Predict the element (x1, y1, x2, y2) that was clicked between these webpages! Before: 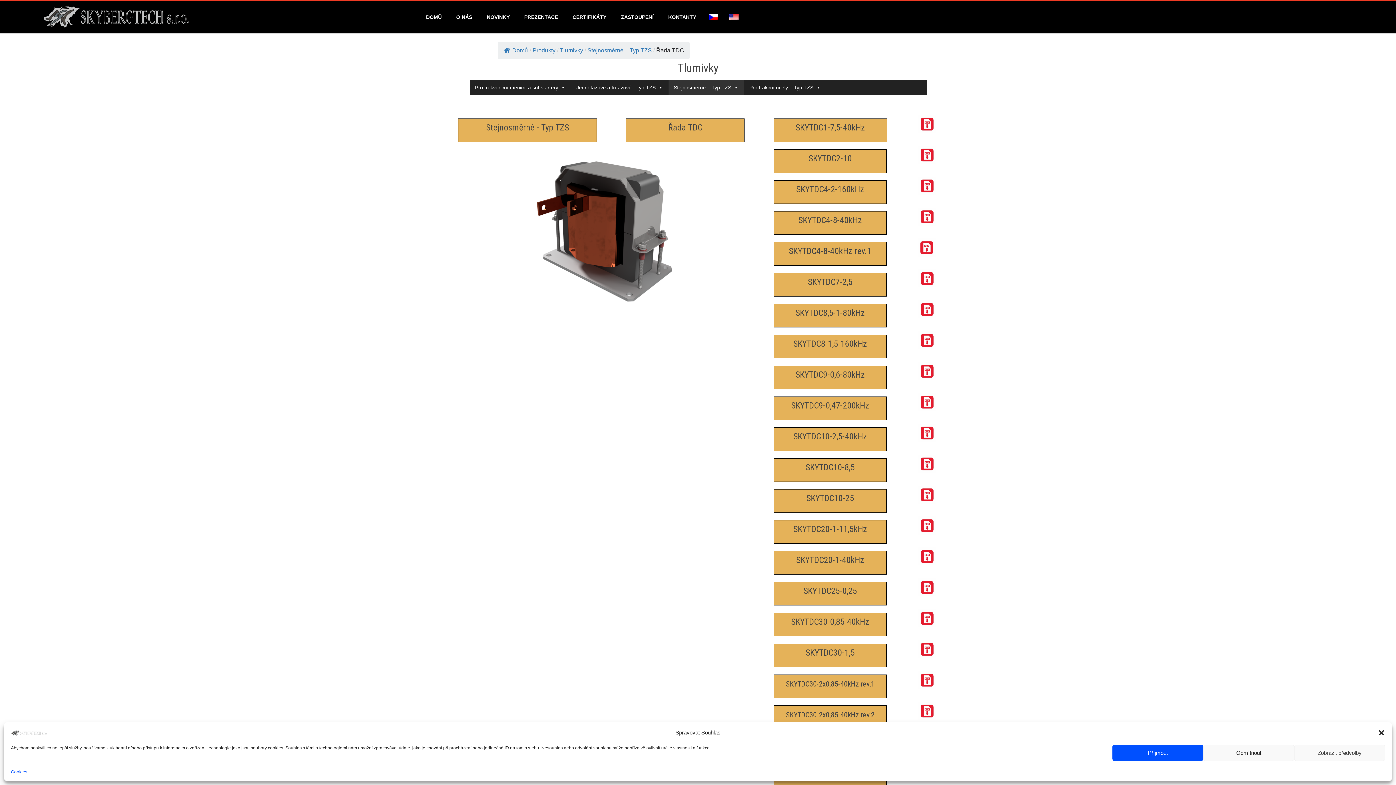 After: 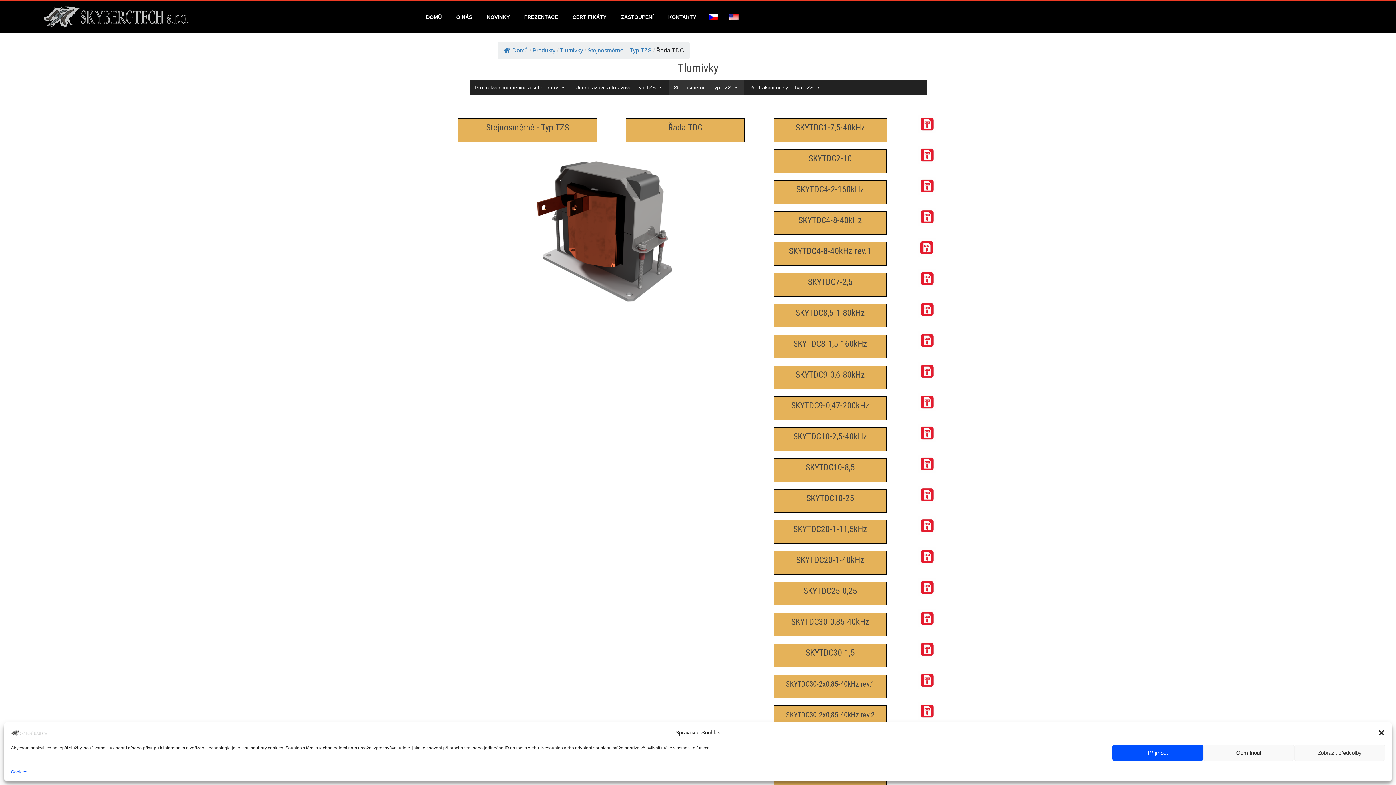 Action: bbox: (917, 243, 936, 250)